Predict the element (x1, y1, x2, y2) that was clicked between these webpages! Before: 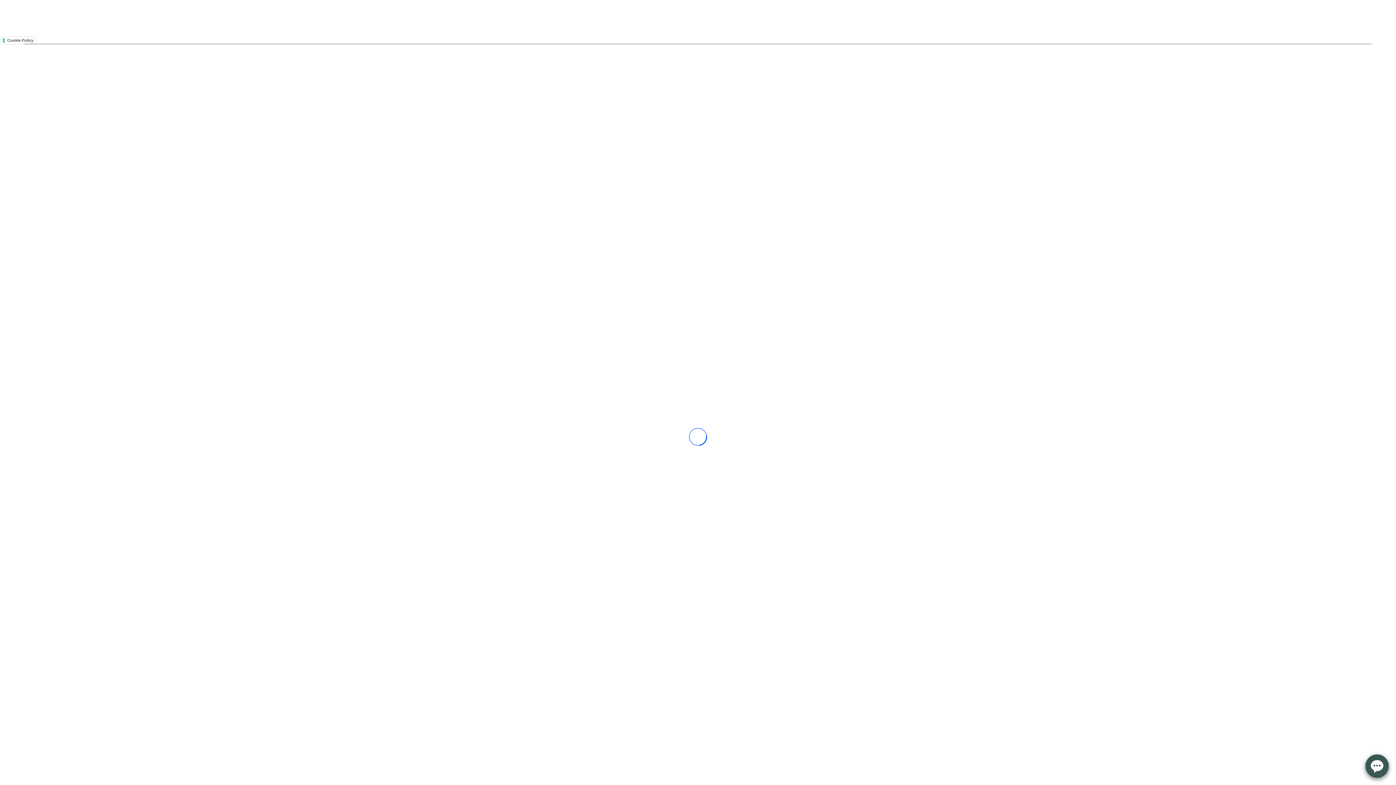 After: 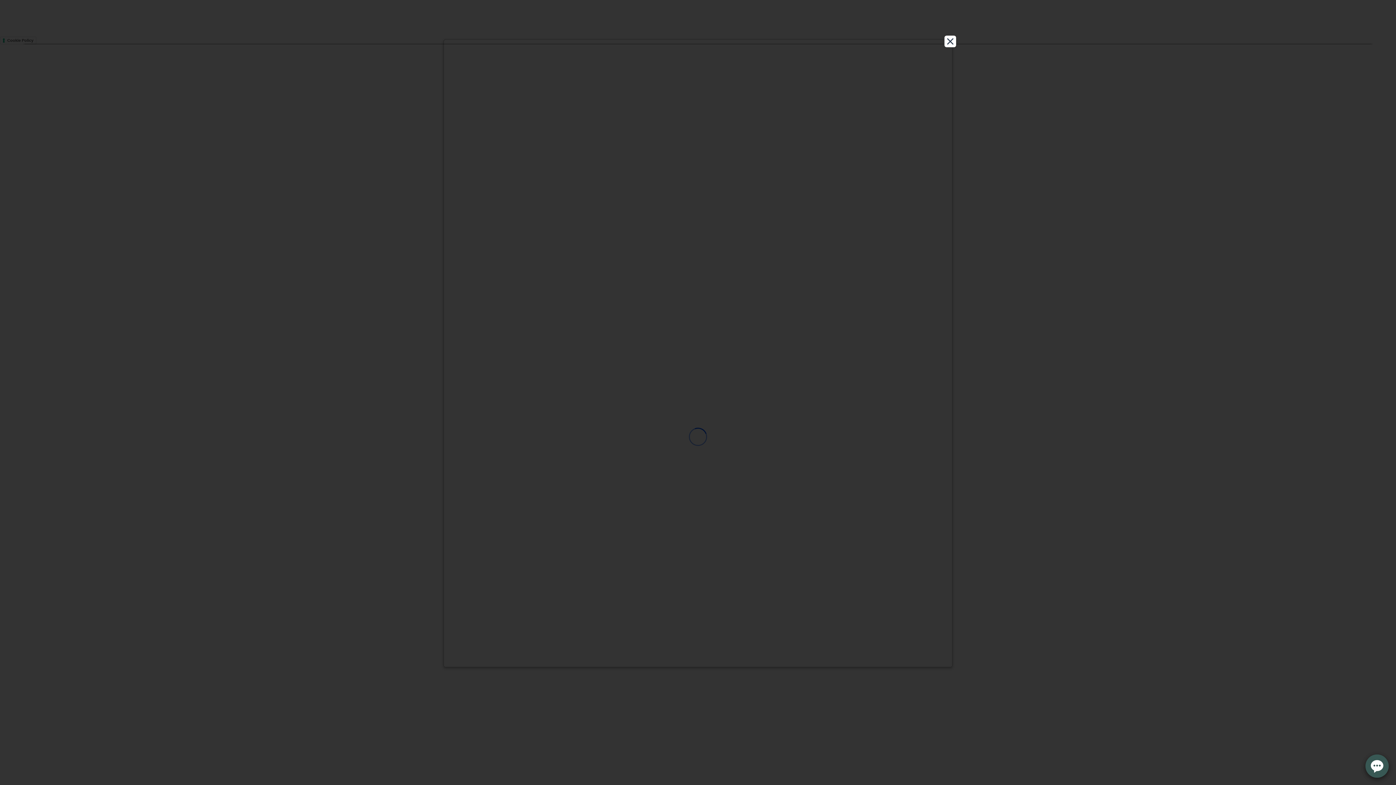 Action: bbox: (0, 36, 36, 44) label: Cookie Policy